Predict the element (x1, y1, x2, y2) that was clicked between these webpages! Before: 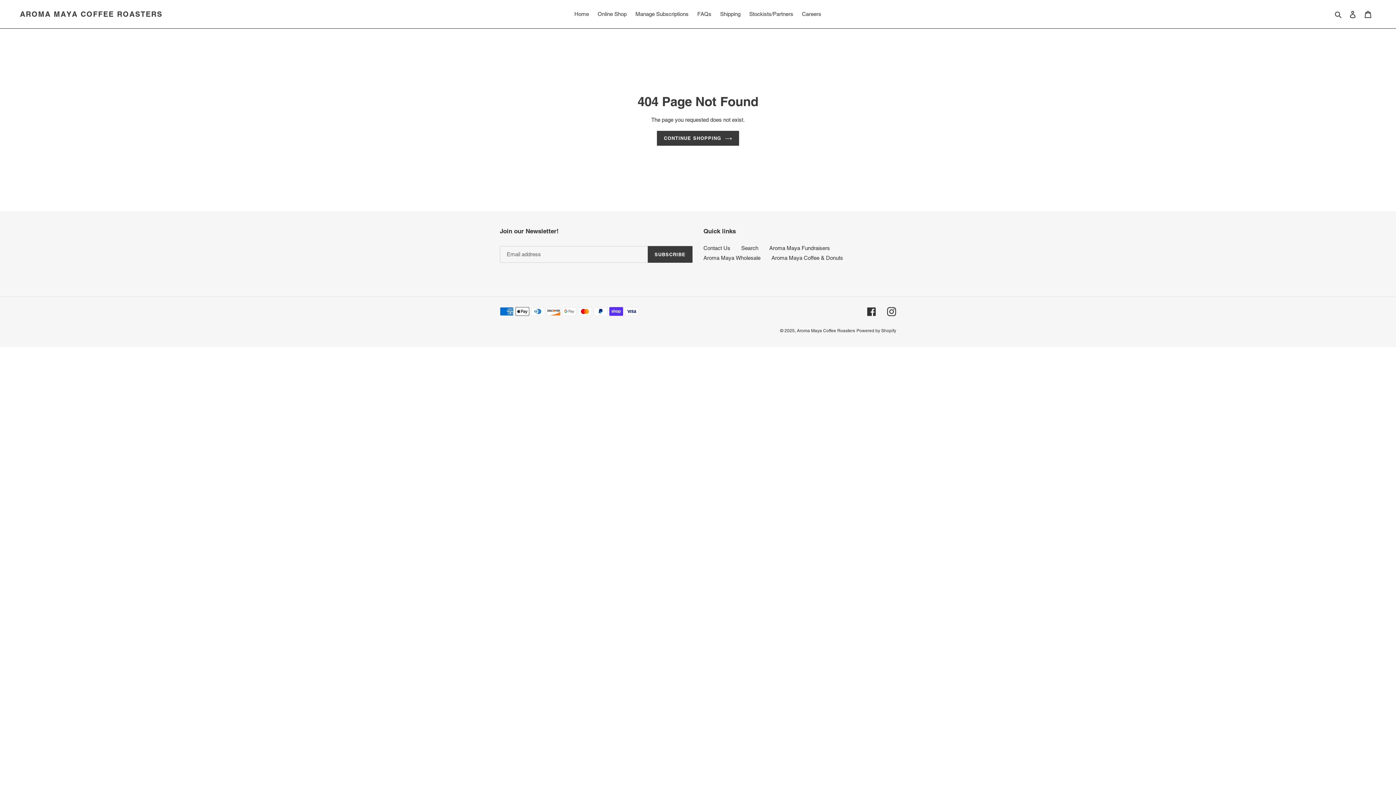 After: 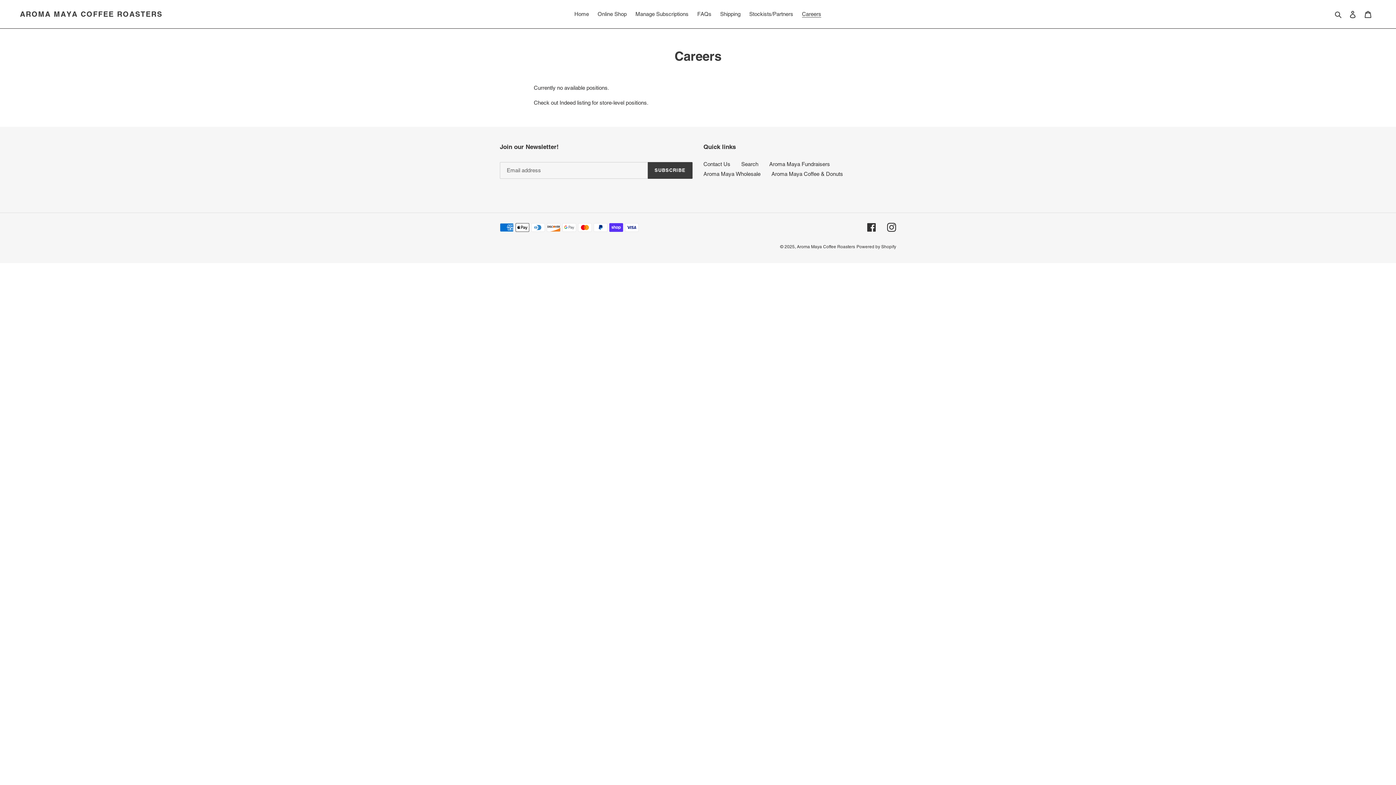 Action: bbox: (798, 9, 825, 19) label: Careers